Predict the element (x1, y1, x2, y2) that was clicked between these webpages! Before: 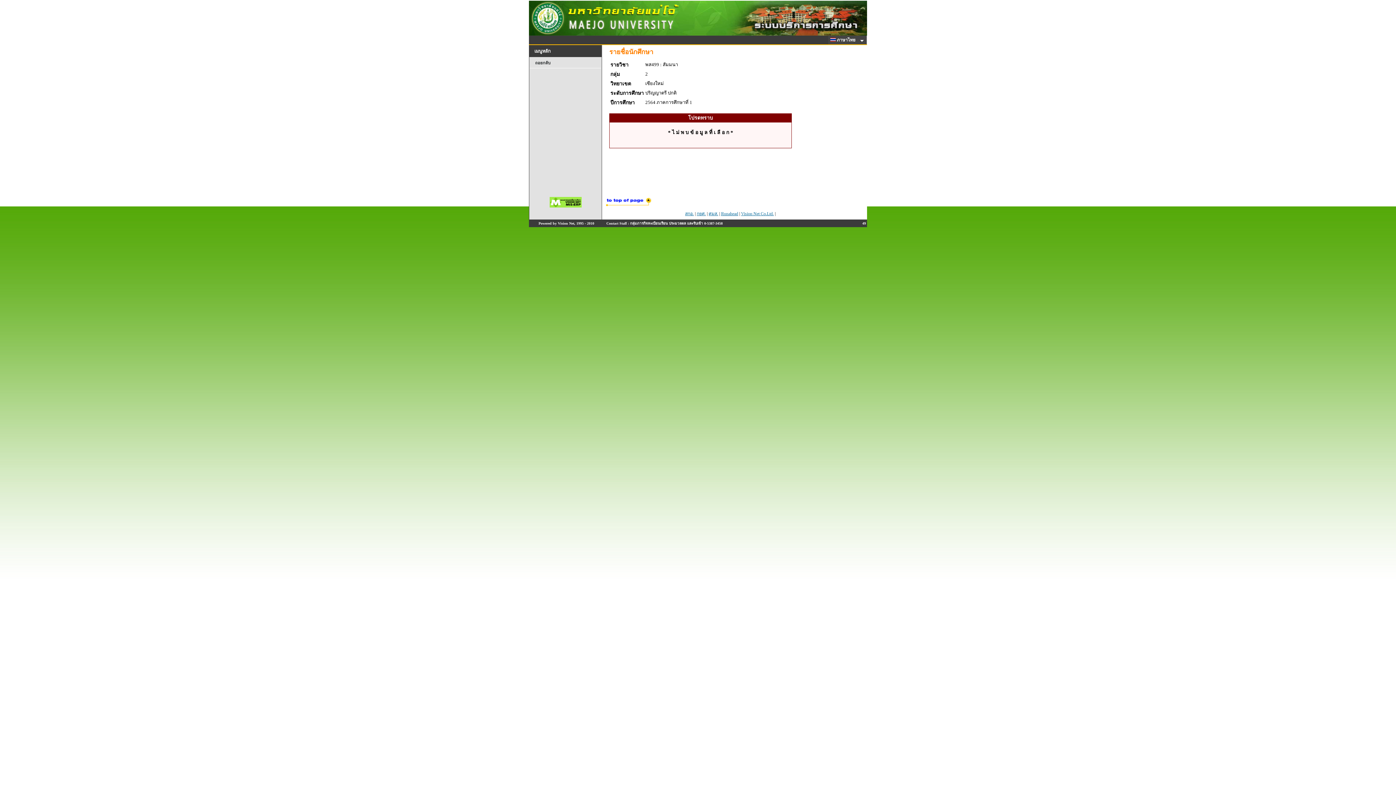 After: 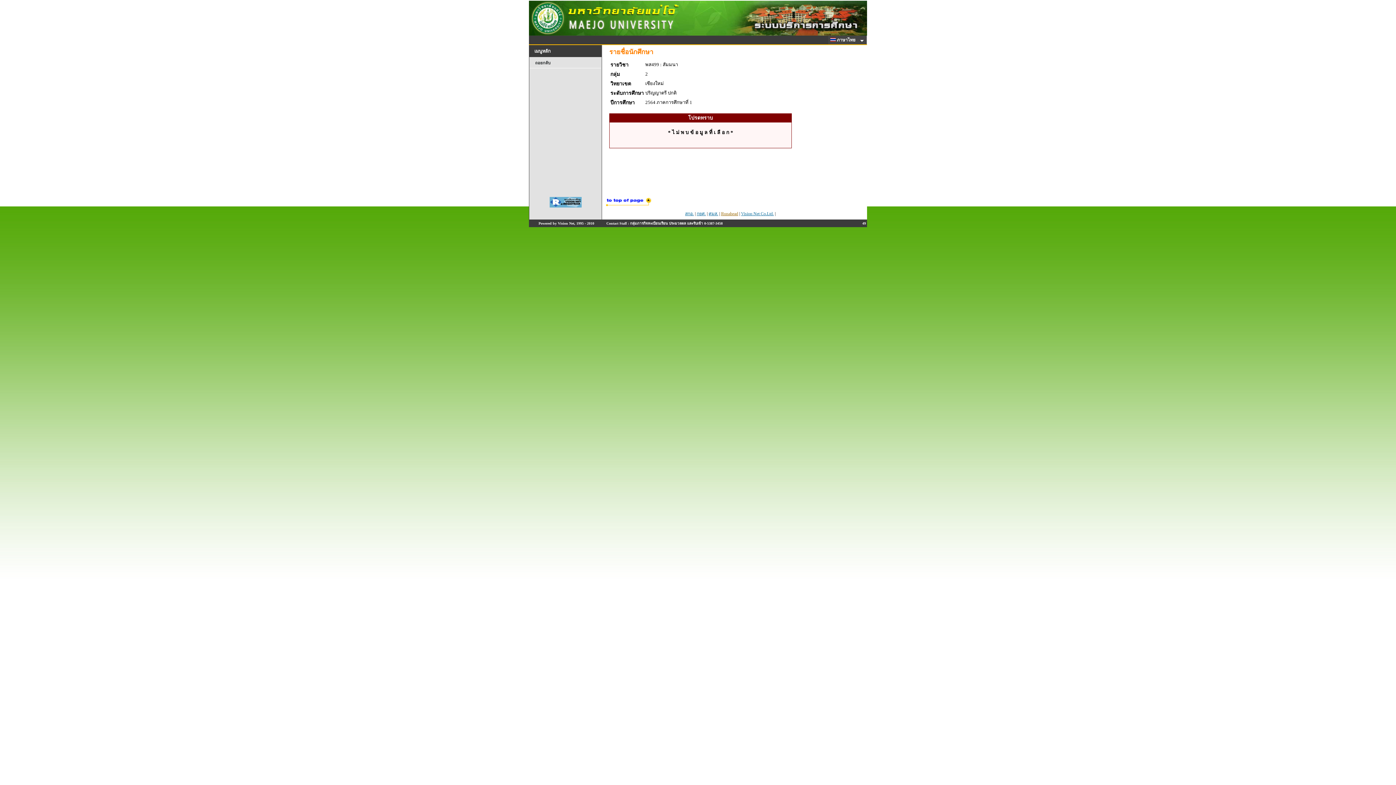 Action: label: Runahead bbox: (721, 211, 738, 216)